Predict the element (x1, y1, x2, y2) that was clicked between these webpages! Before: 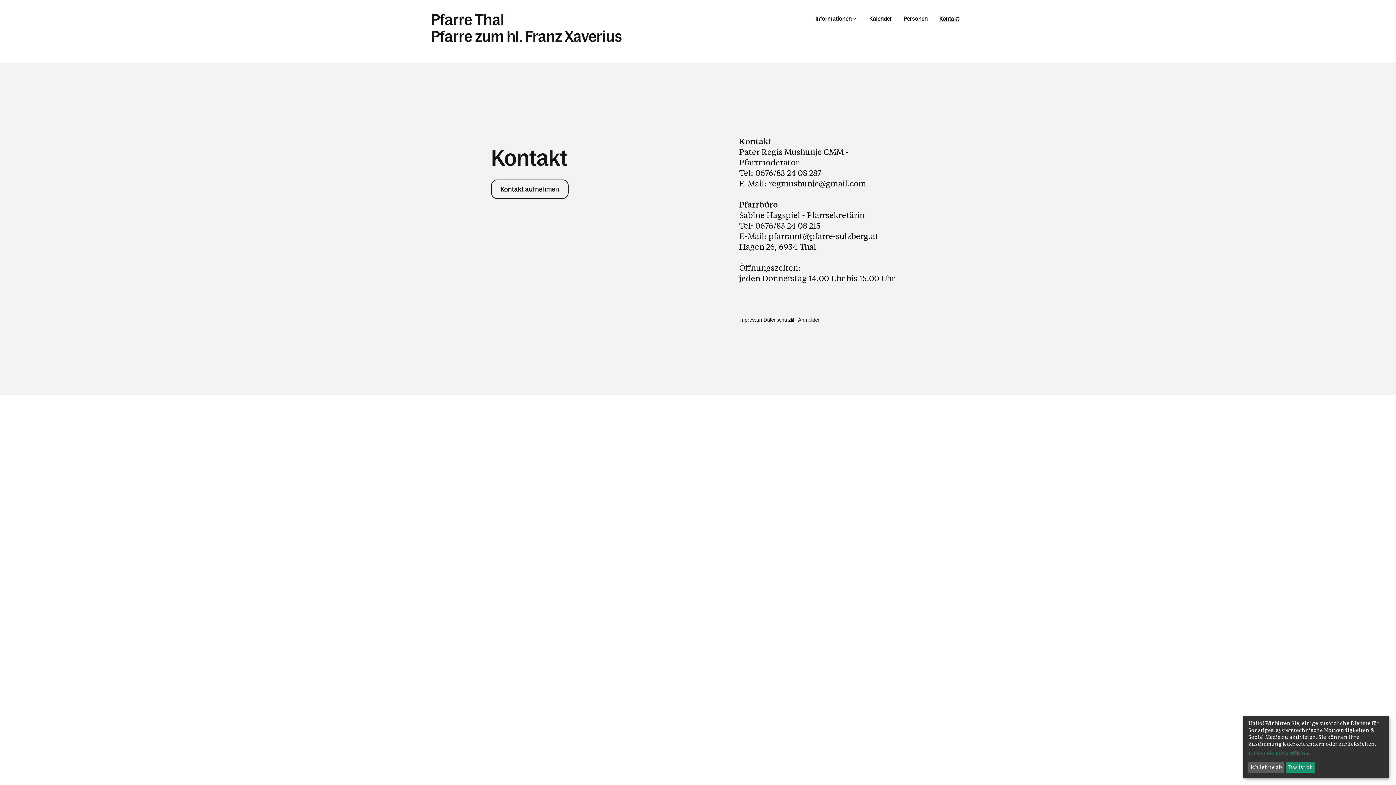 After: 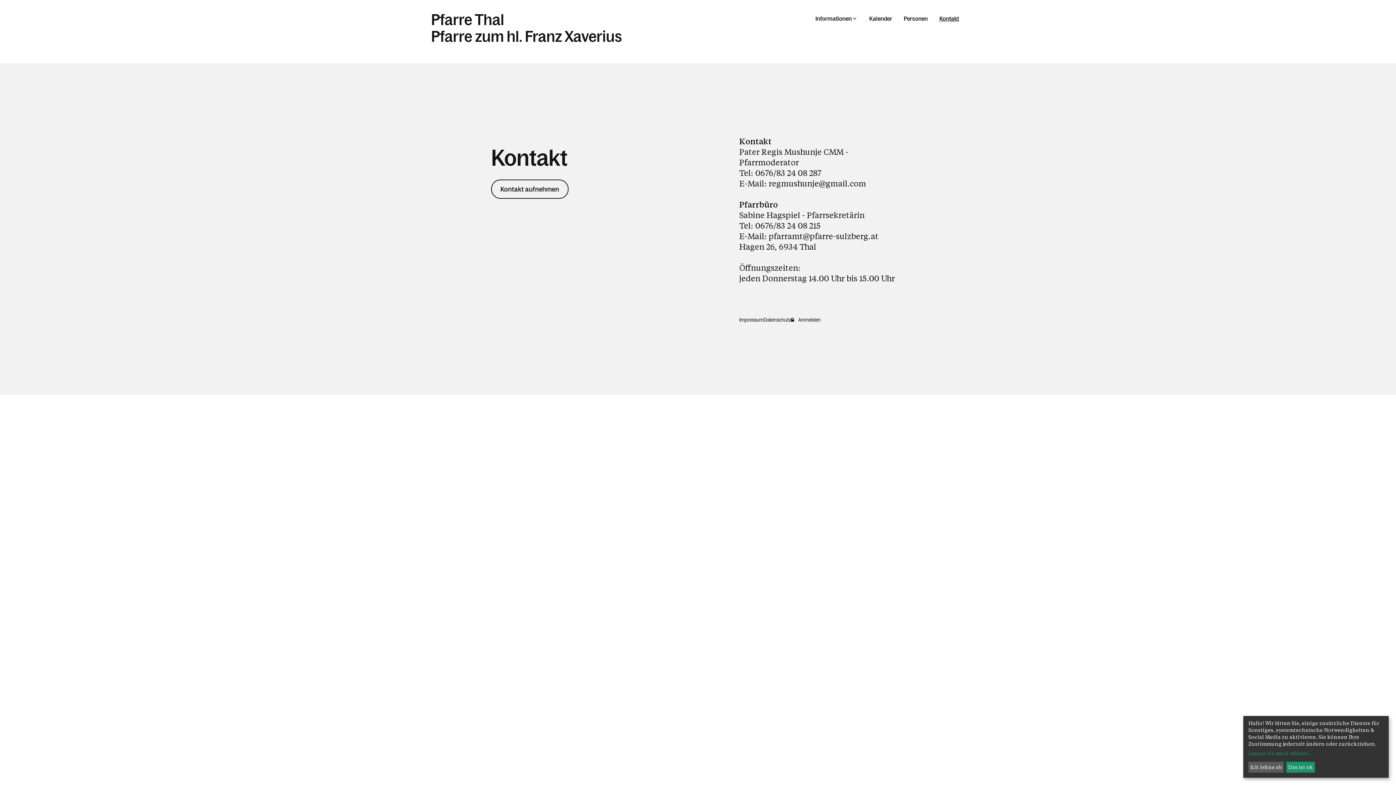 Action: label: Kontakt aufnehmen bbox: (491, 179, 568, 198)